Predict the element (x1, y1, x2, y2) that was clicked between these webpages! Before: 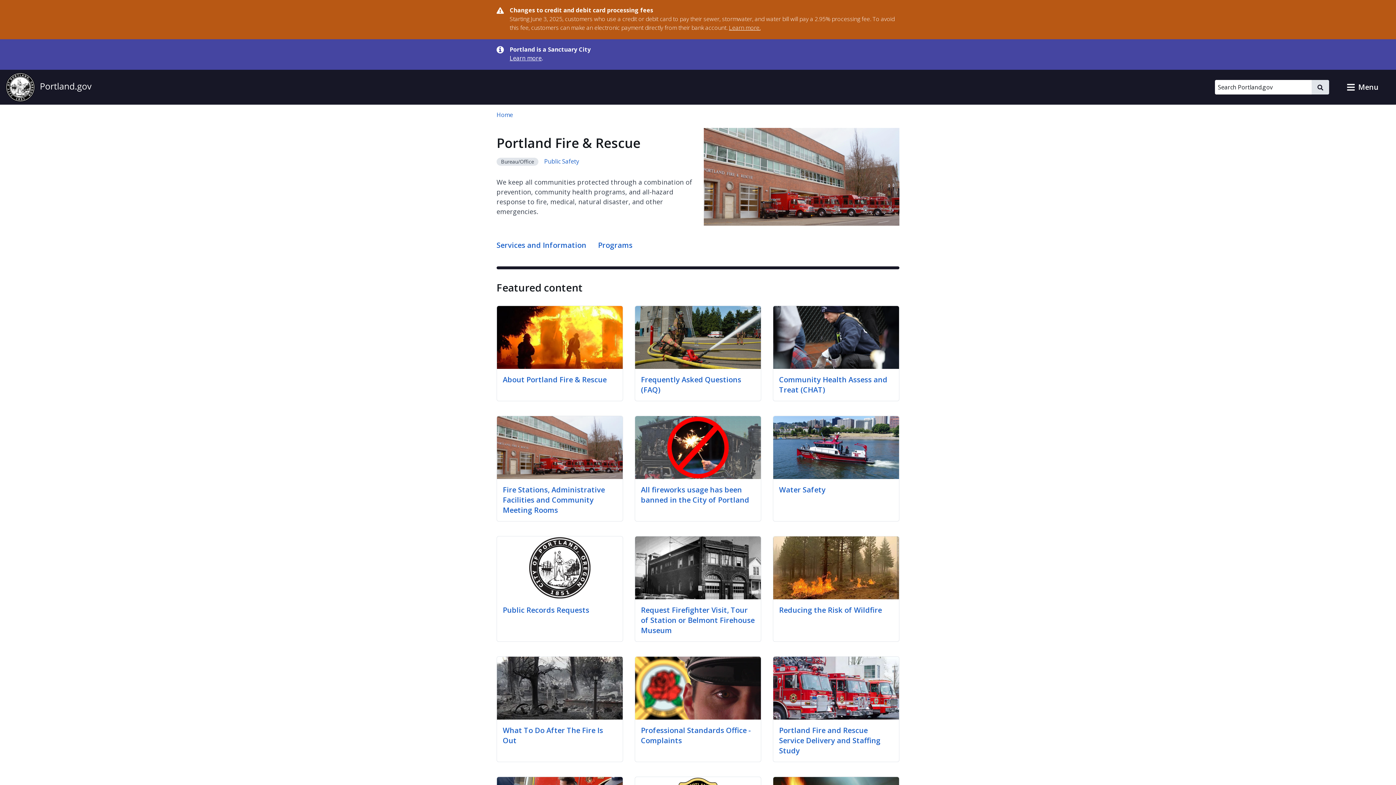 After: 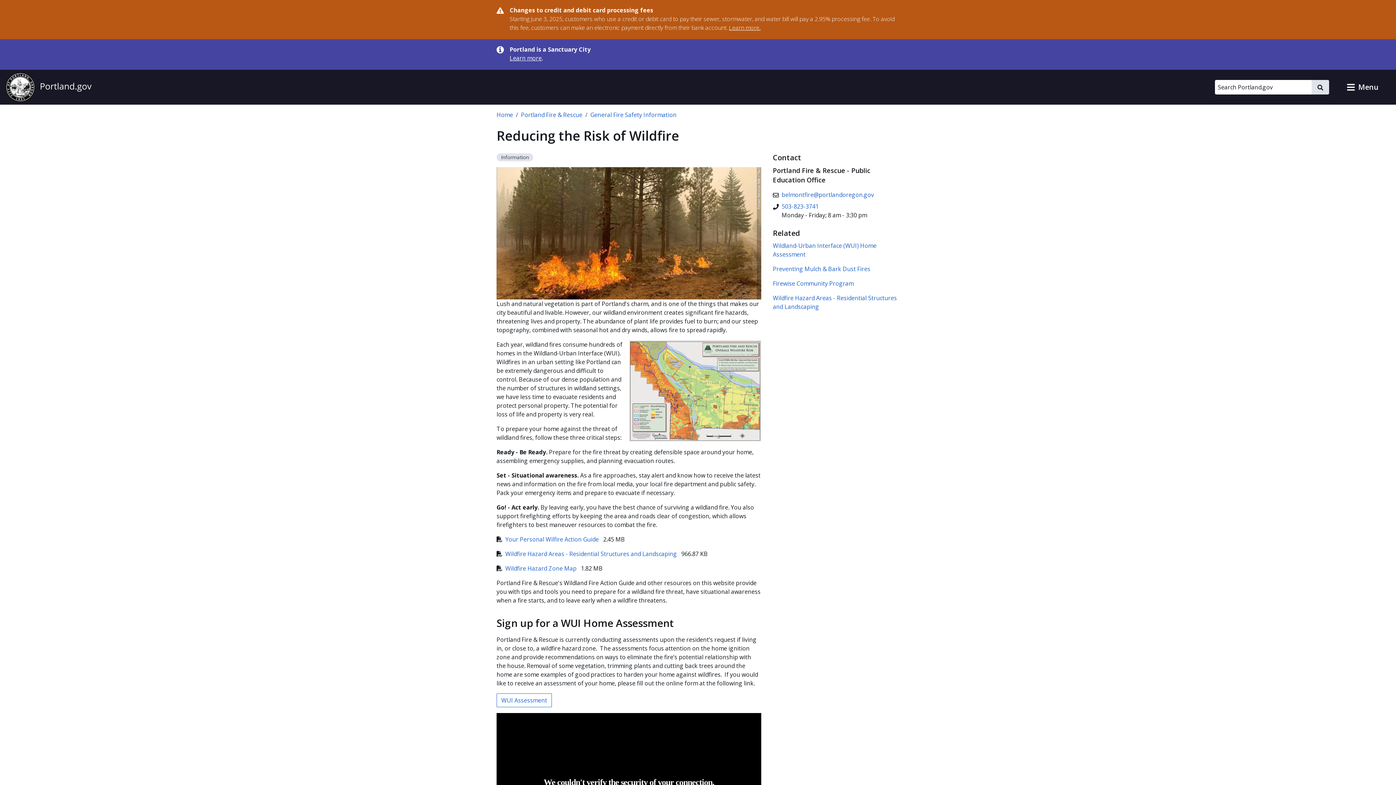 Action: label: Reducing the Risk of Wildfire bbox: (779, 605, 882, 615)